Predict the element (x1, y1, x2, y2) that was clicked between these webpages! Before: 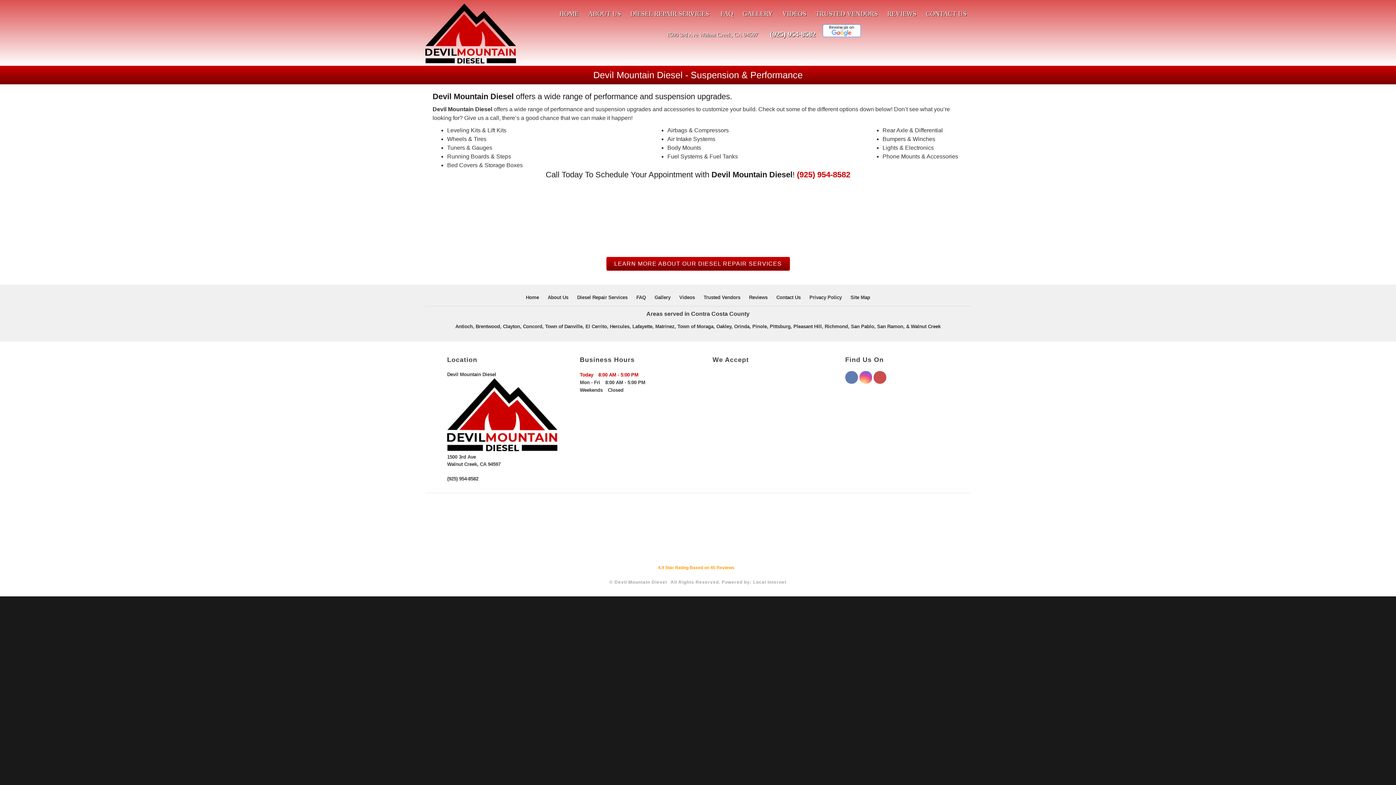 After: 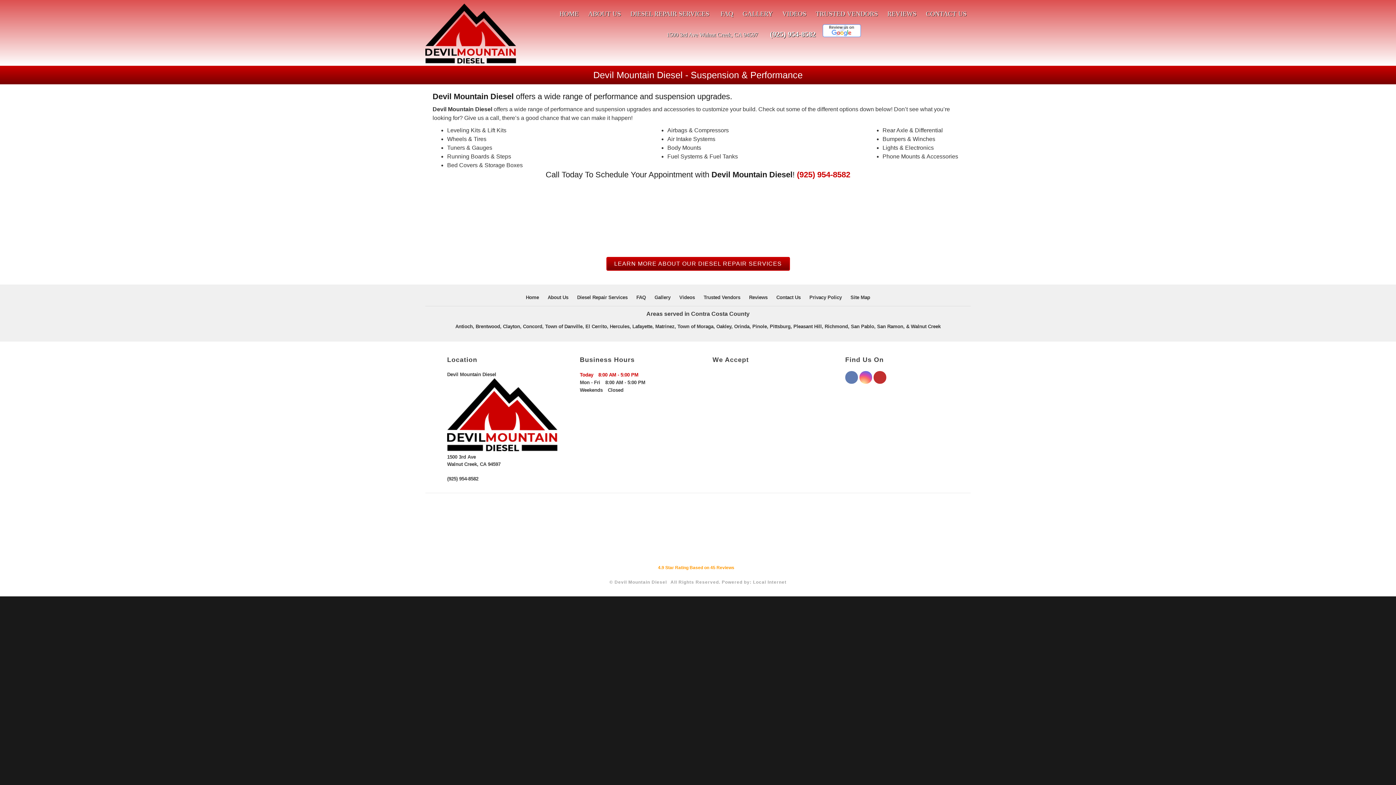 Action: bbox: (873, 372, 886, 378)